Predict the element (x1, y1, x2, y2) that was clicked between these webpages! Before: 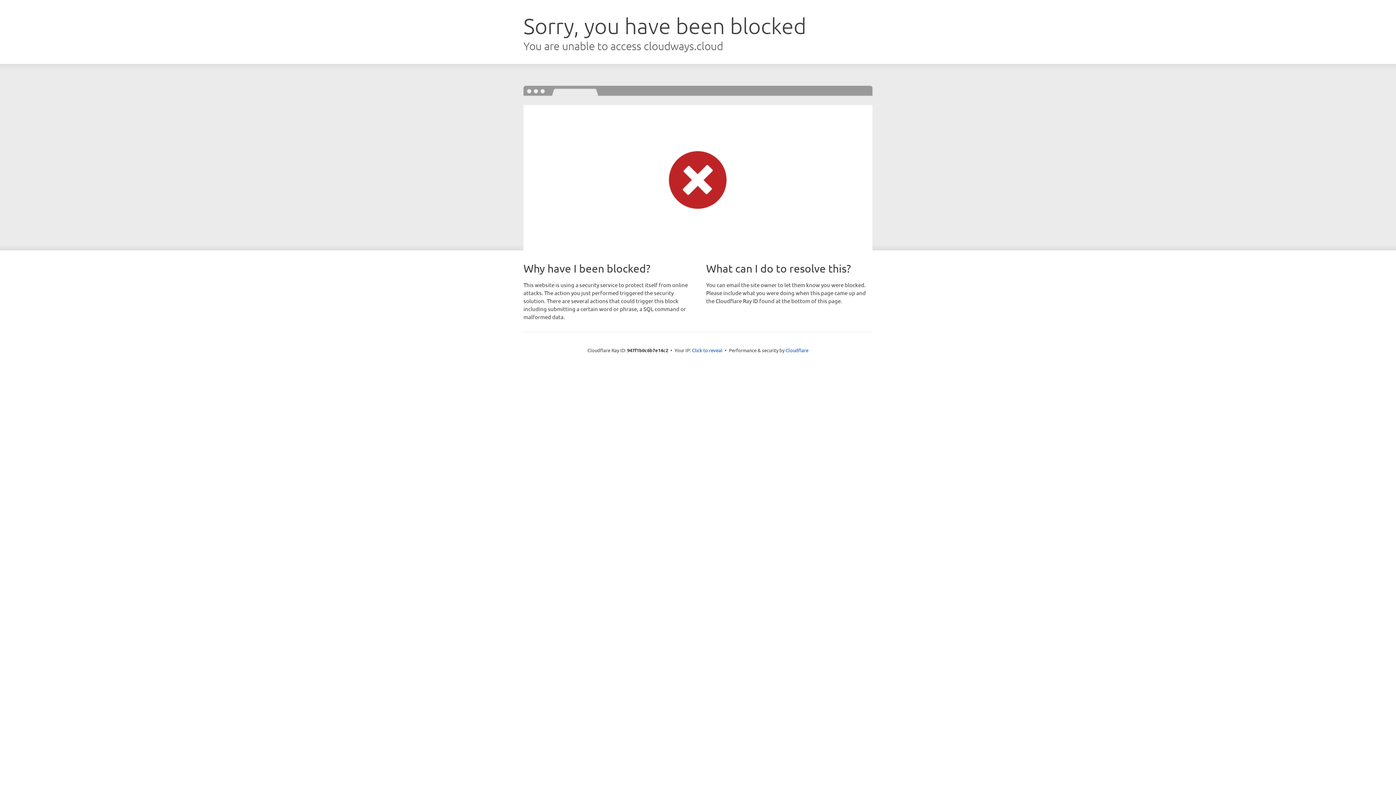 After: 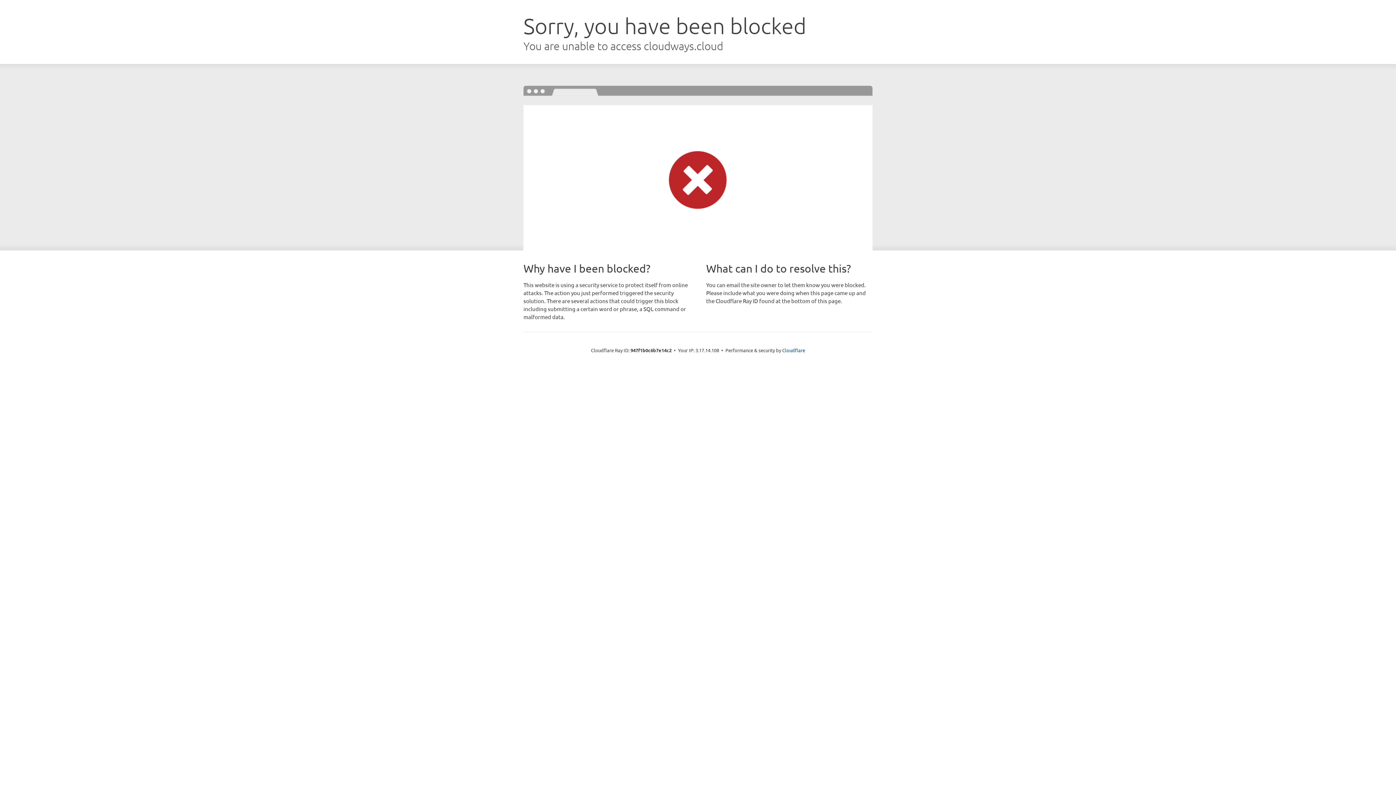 Action: label: Click to reveal bbox: (692, 346, 722, 353)